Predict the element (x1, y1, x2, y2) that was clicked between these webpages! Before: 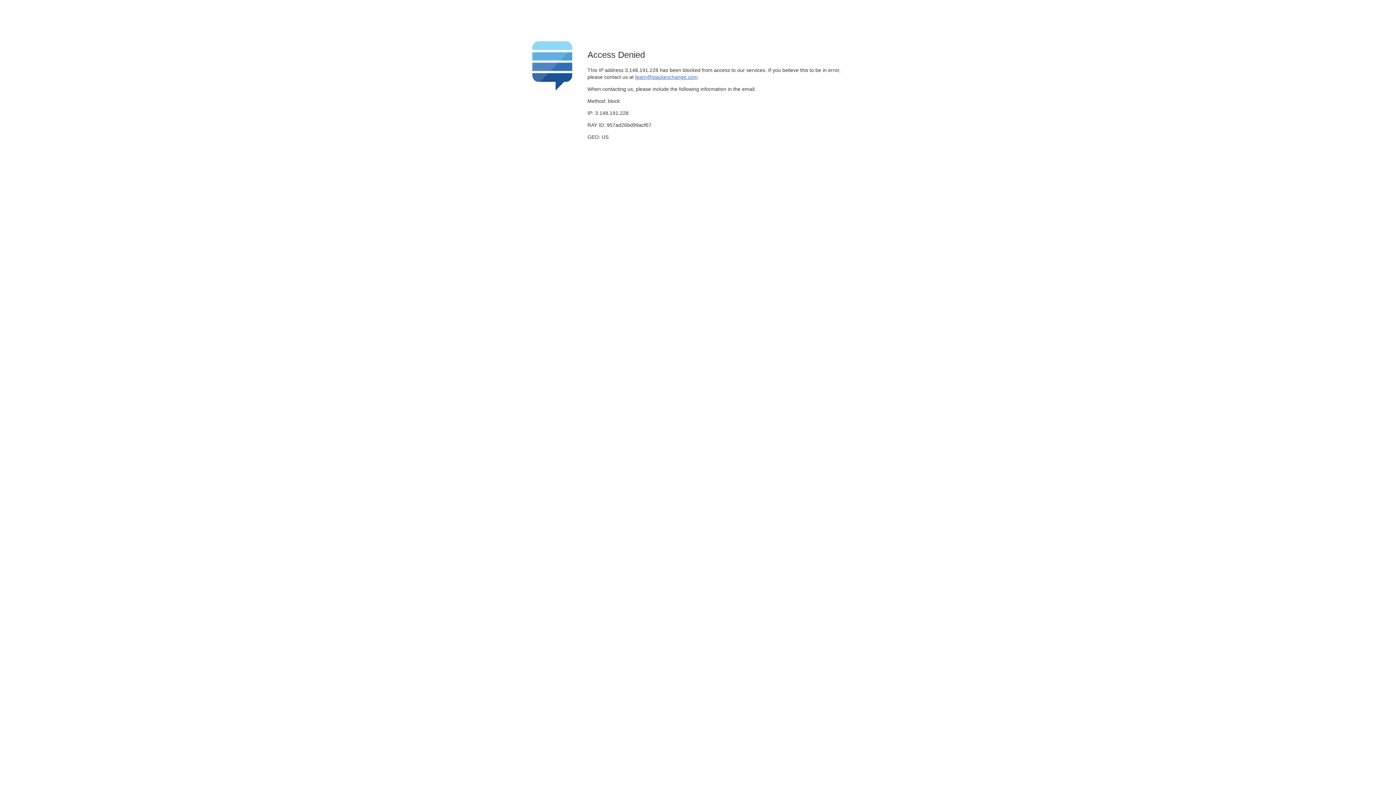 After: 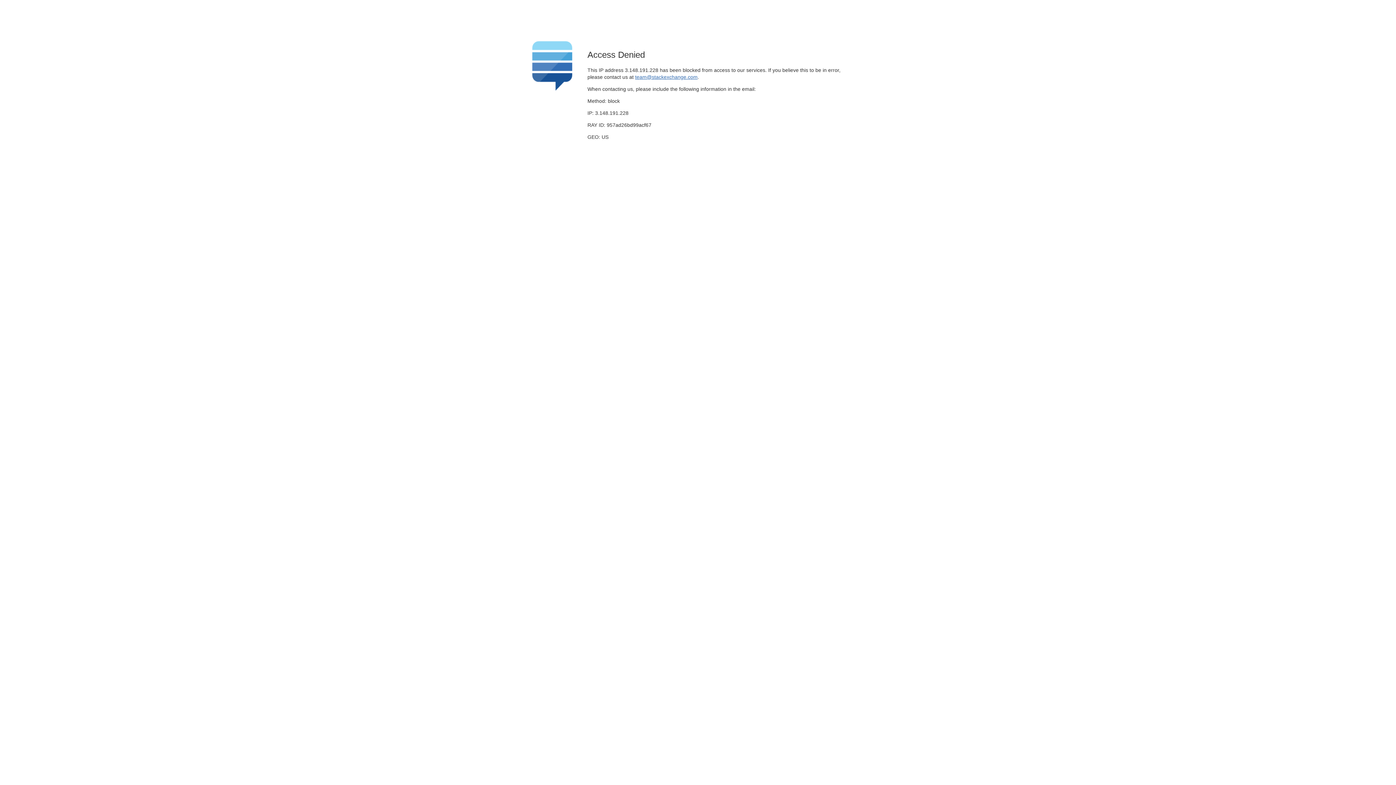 Action: bbox: (635, 74, 697, 79) label: team@stackexchange.com